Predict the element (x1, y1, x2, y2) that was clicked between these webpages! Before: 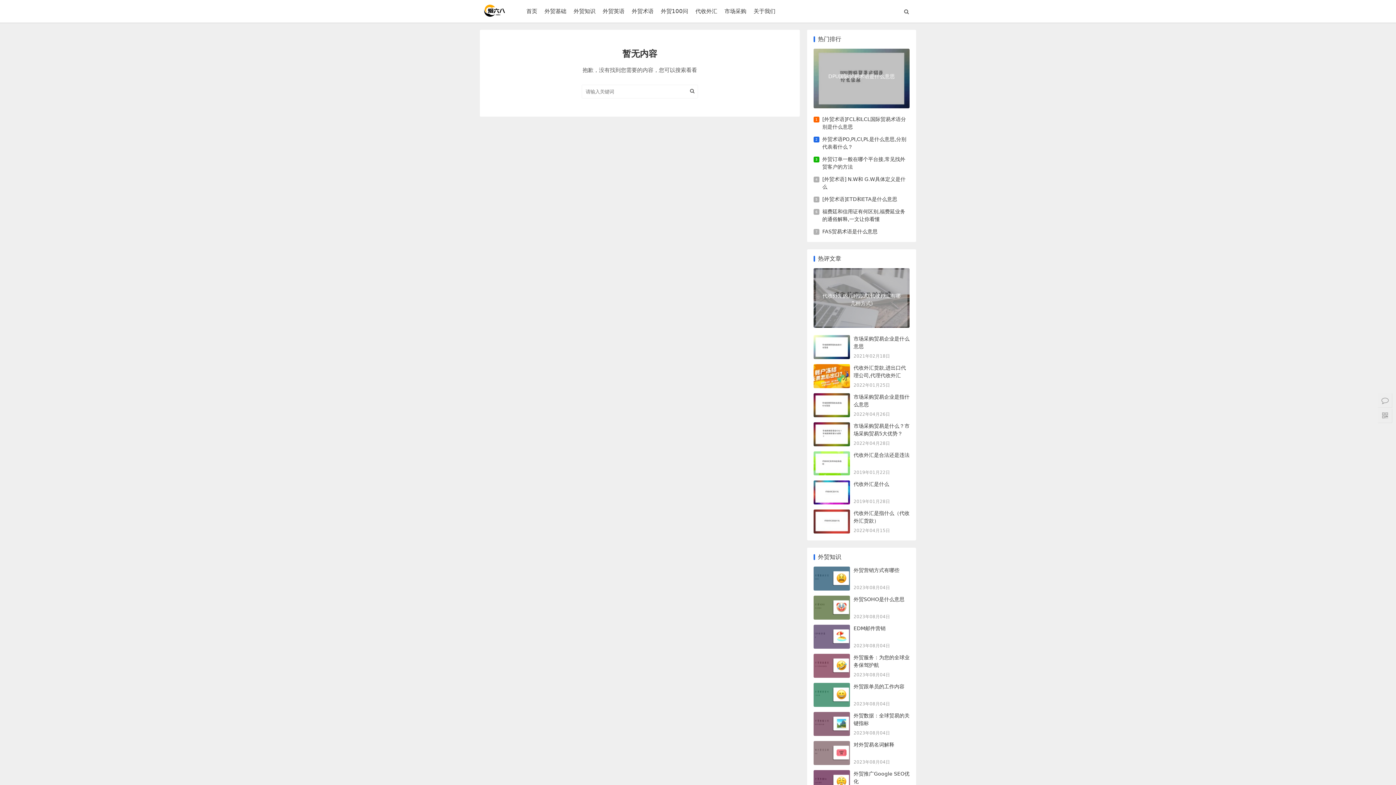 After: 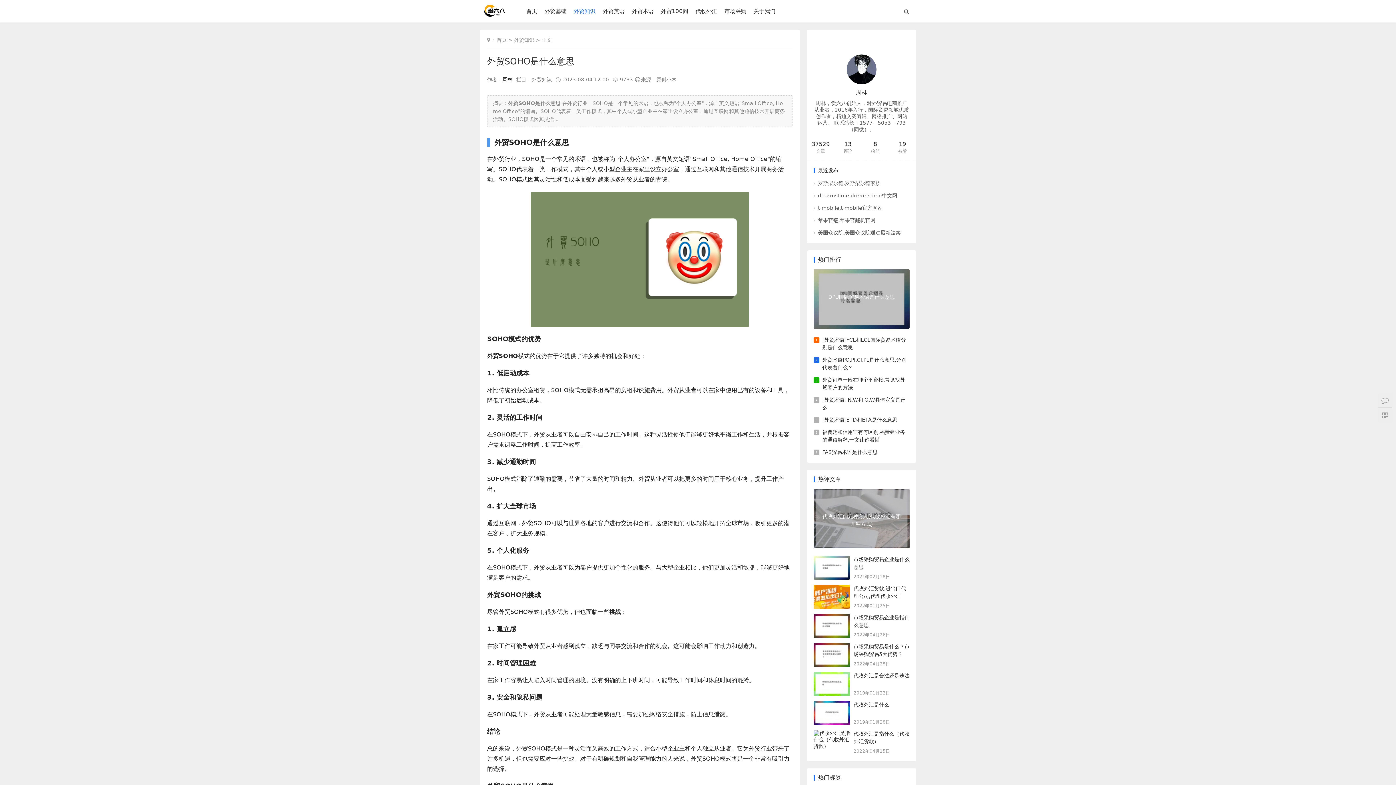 Action: label: 外贸SOHO是什么意思

2023年08月04日 bbox: (813, 596, 909, 620)